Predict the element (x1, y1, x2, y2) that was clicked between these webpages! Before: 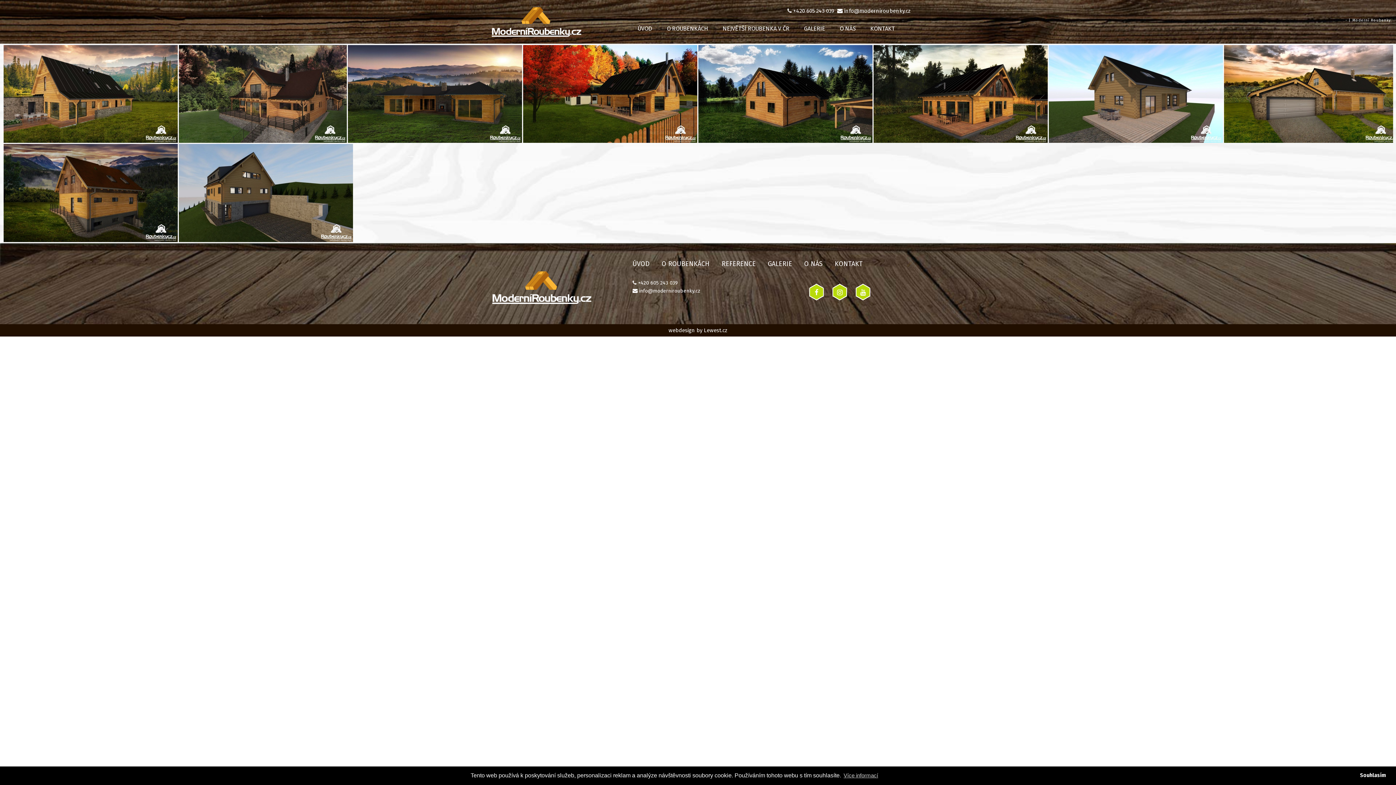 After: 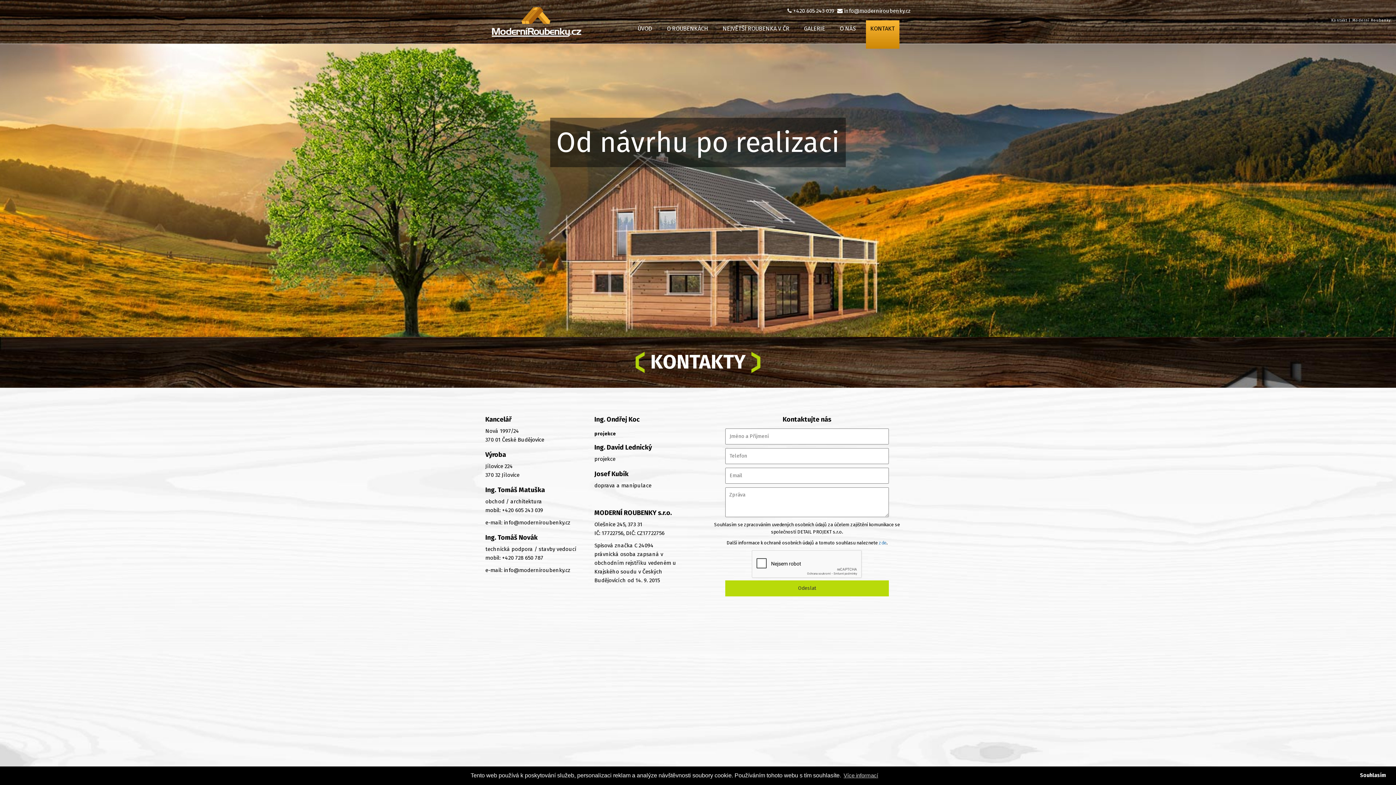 Action: bbox: (834, 259, 862, 267) label: KONTAKT